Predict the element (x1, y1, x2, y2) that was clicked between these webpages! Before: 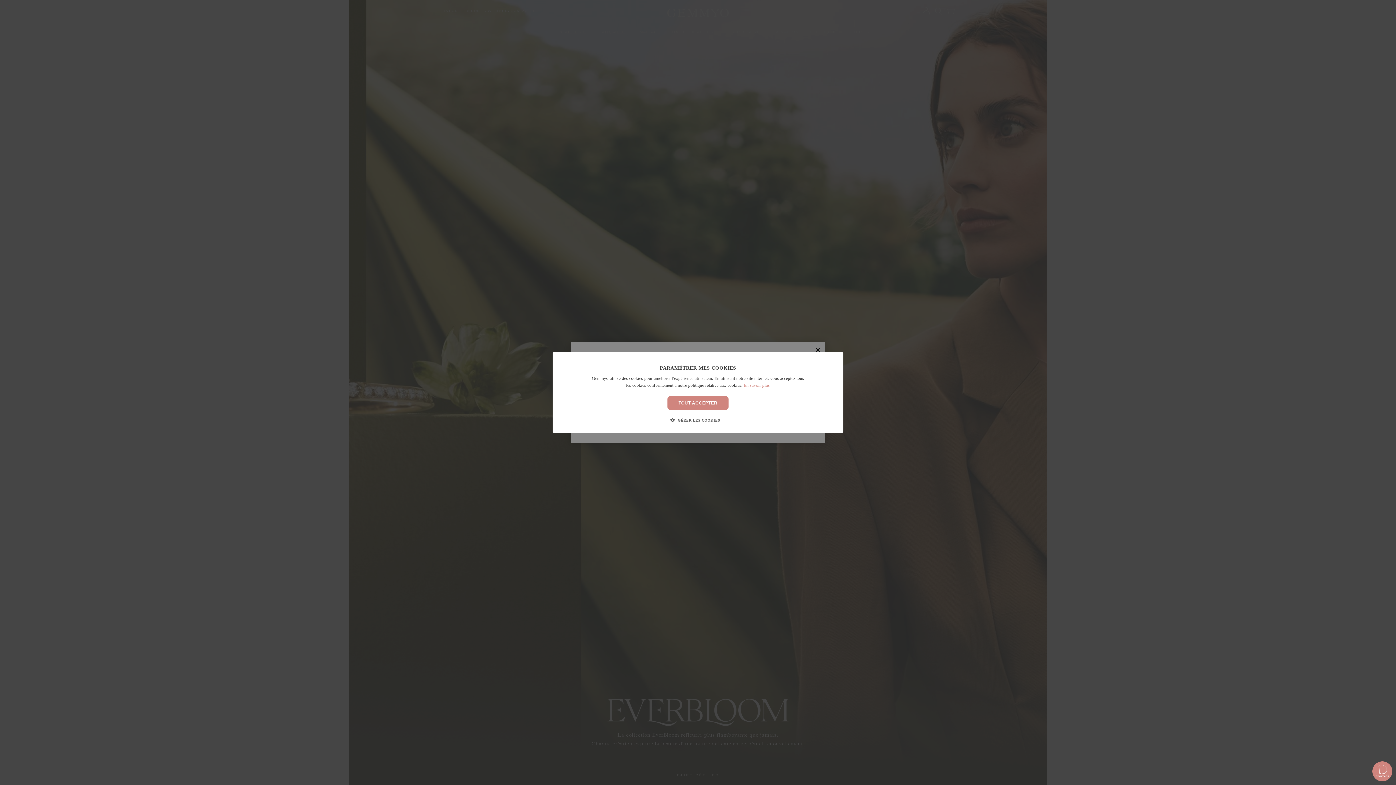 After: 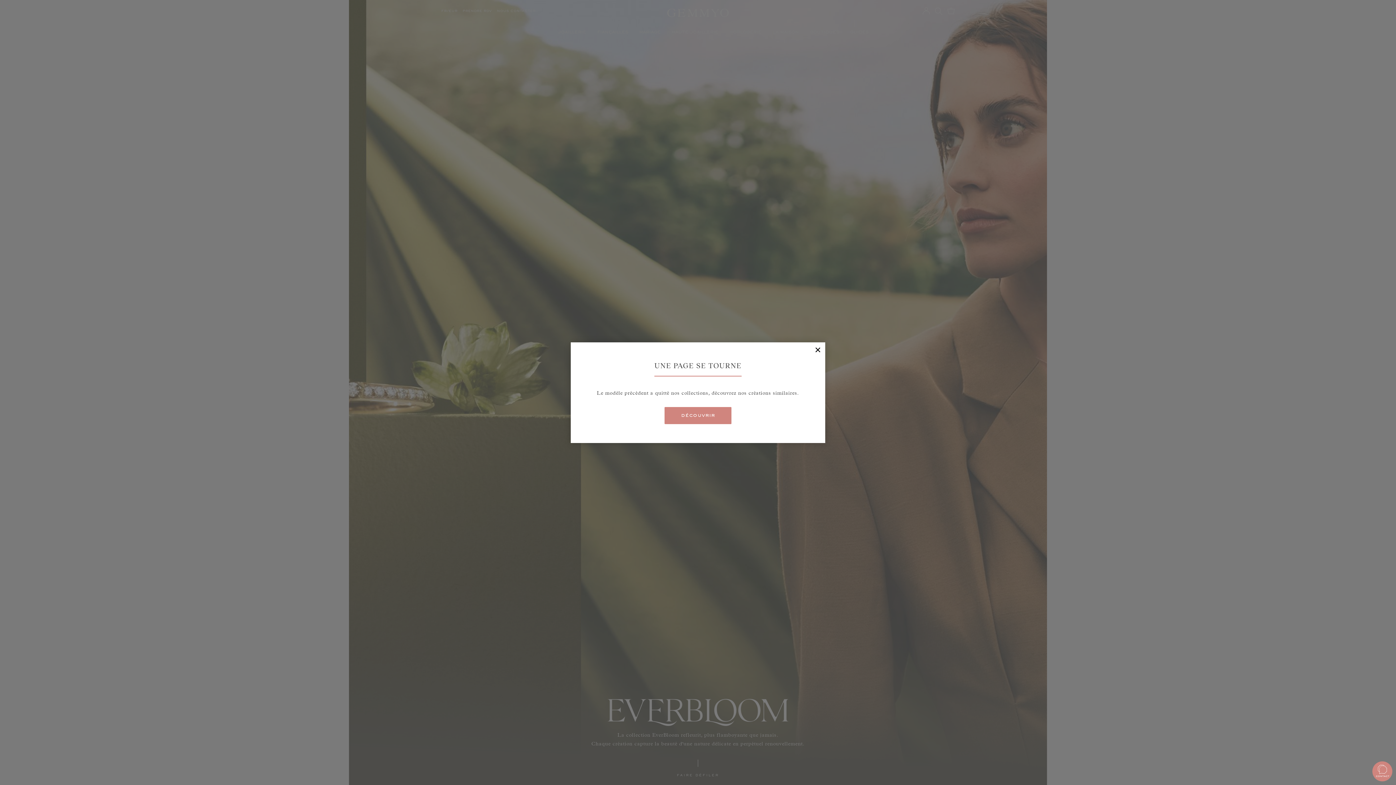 Action: label: TOUT ACCEPTER bbox: (667, 396, 728, 410)